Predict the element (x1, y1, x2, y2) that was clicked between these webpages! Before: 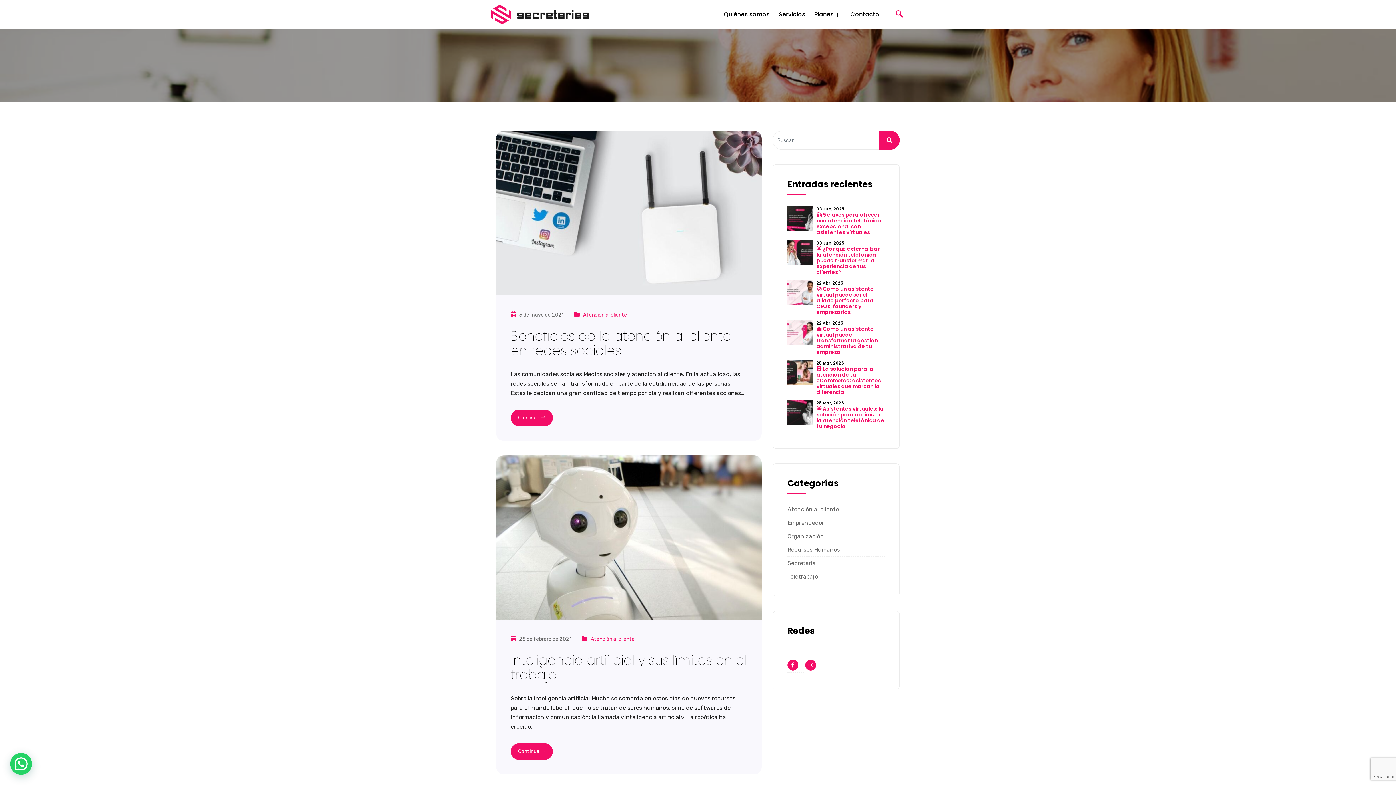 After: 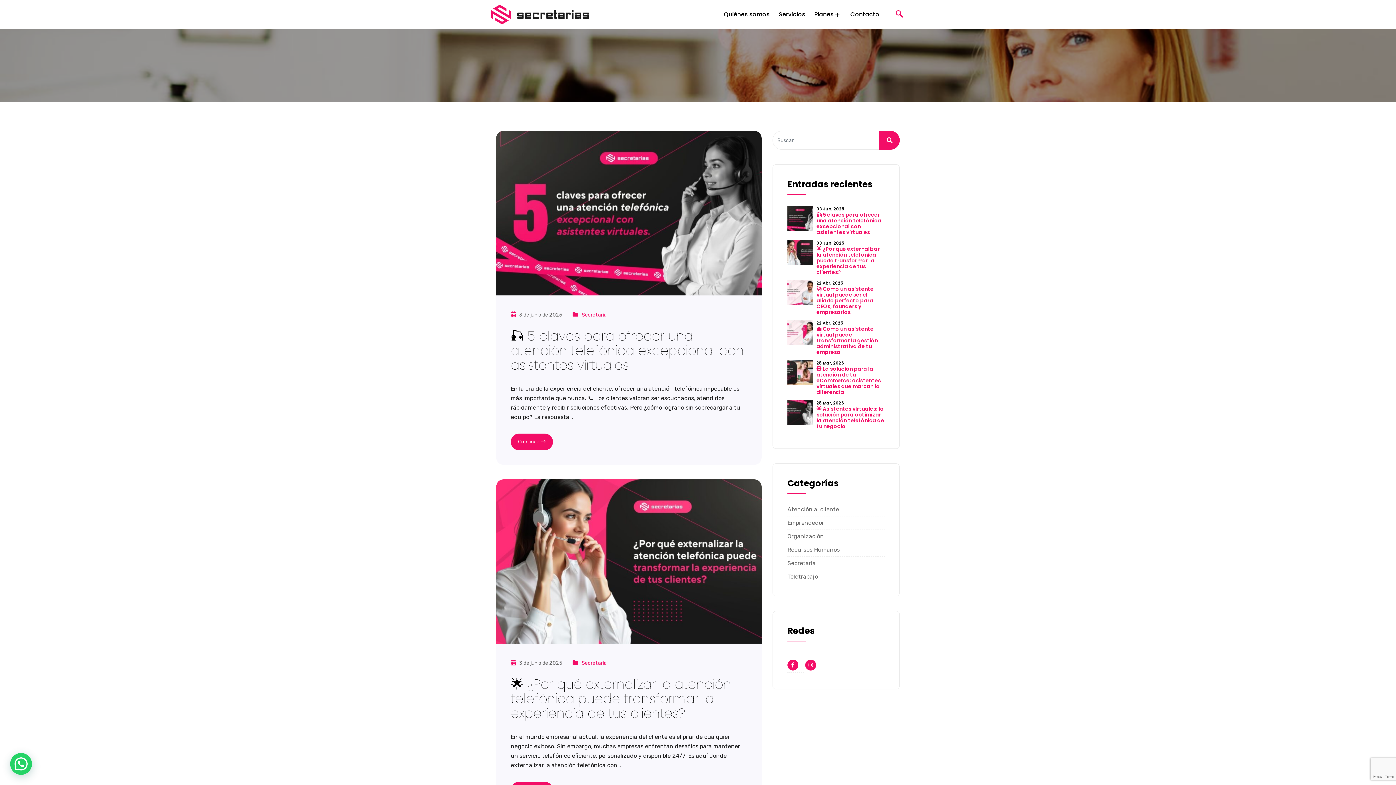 Action: label: Secretaria bbox: (787, 560, 816, 566)